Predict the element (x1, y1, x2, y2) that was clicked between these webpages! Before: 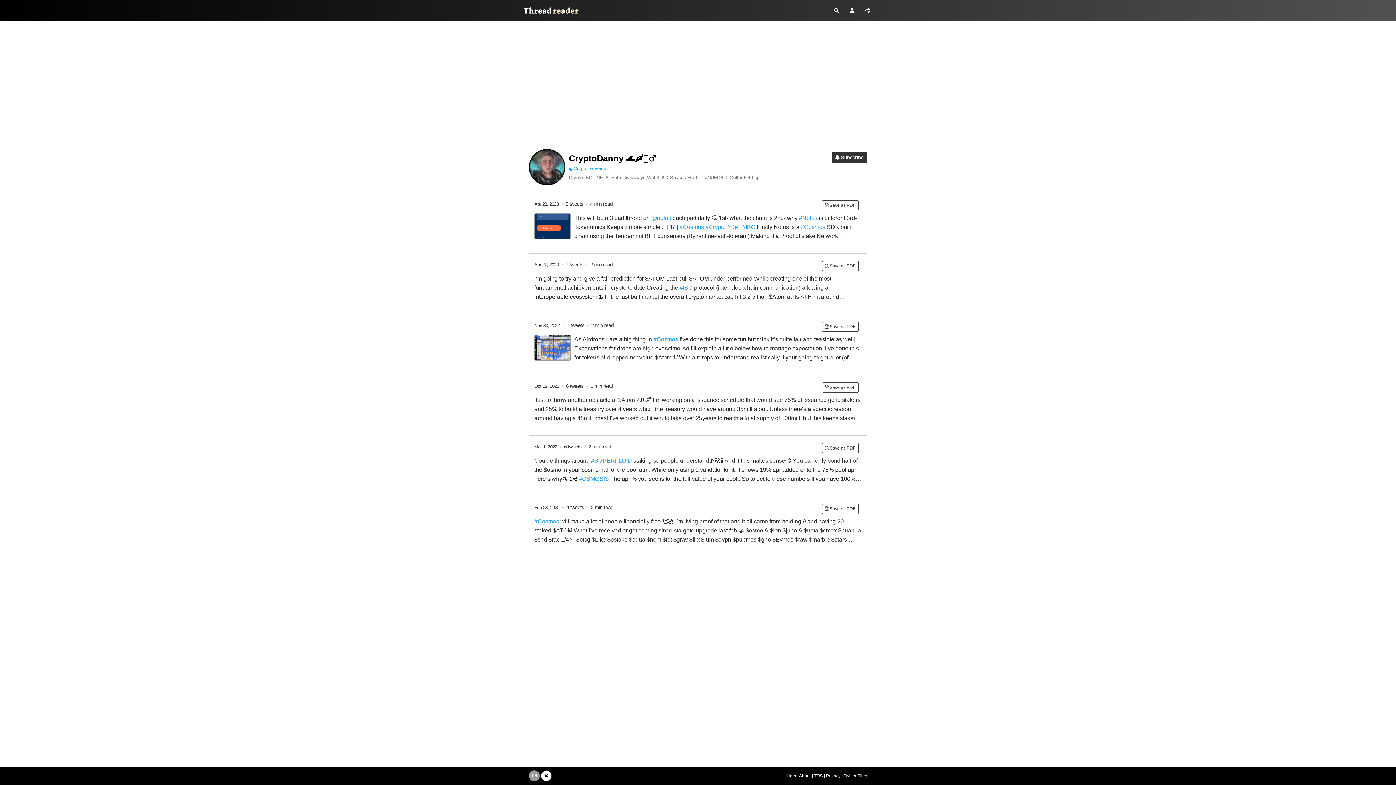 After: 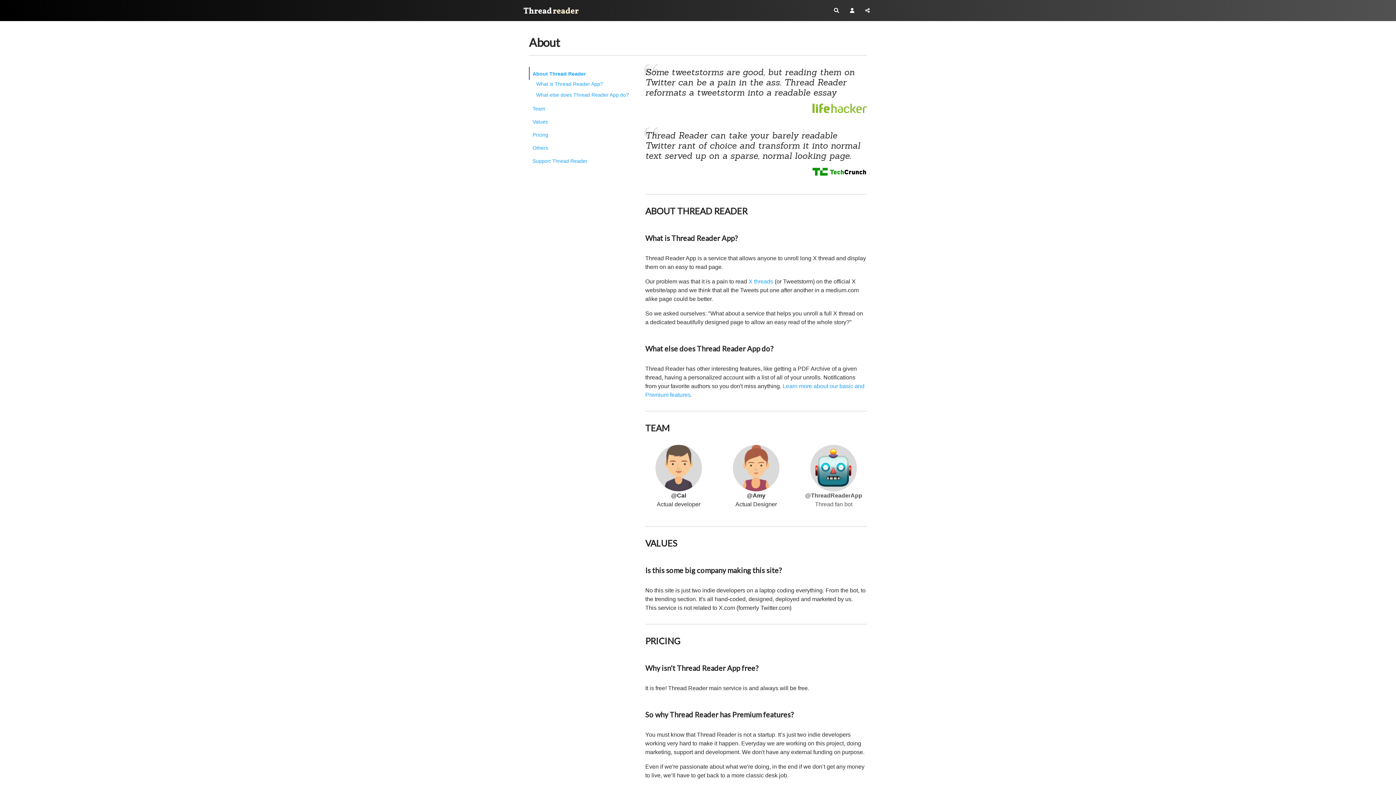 Action: label: About bbox: (799, 773, 810, 778)